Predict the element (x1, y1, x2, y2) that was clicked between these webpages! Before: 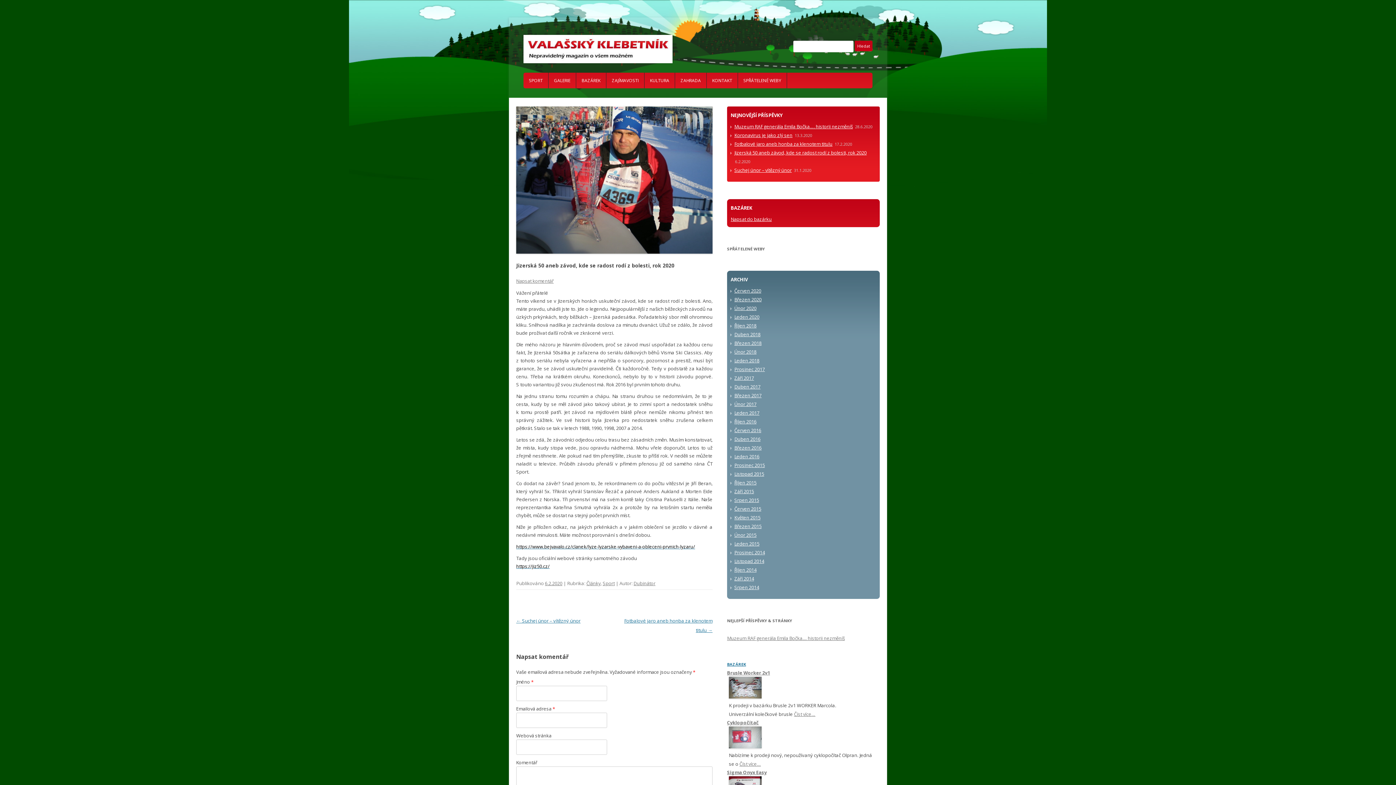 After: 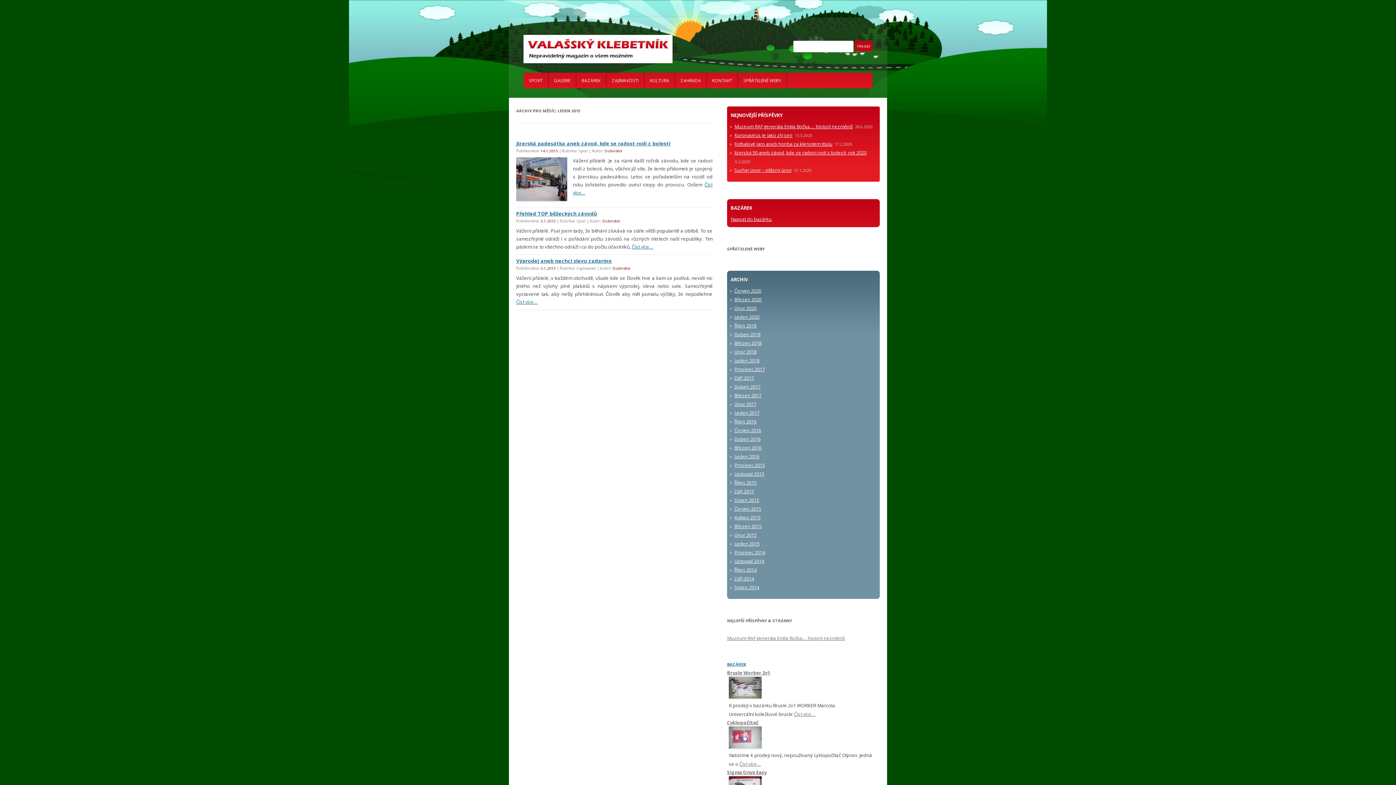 Action: bbox: (734, 540, 759, 547) label: Leden 2015